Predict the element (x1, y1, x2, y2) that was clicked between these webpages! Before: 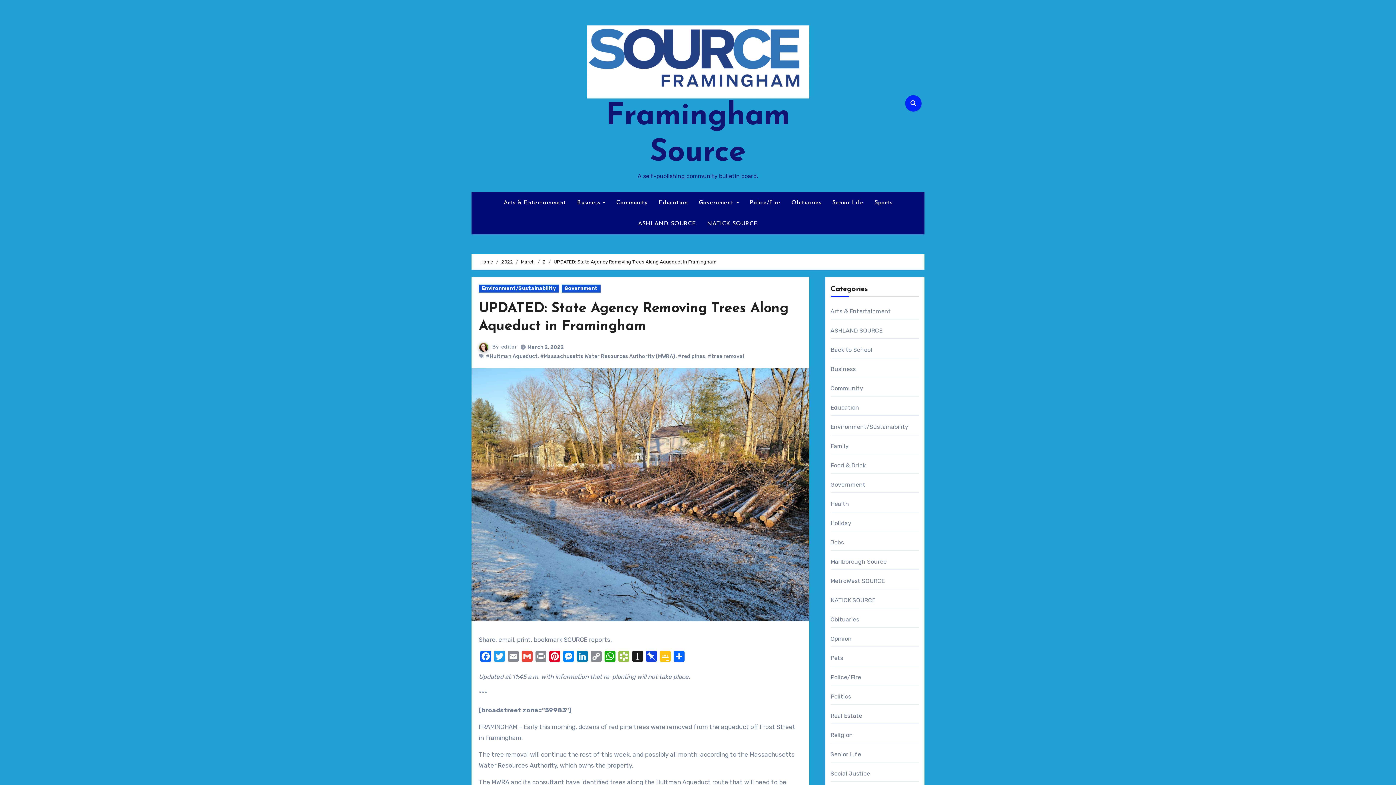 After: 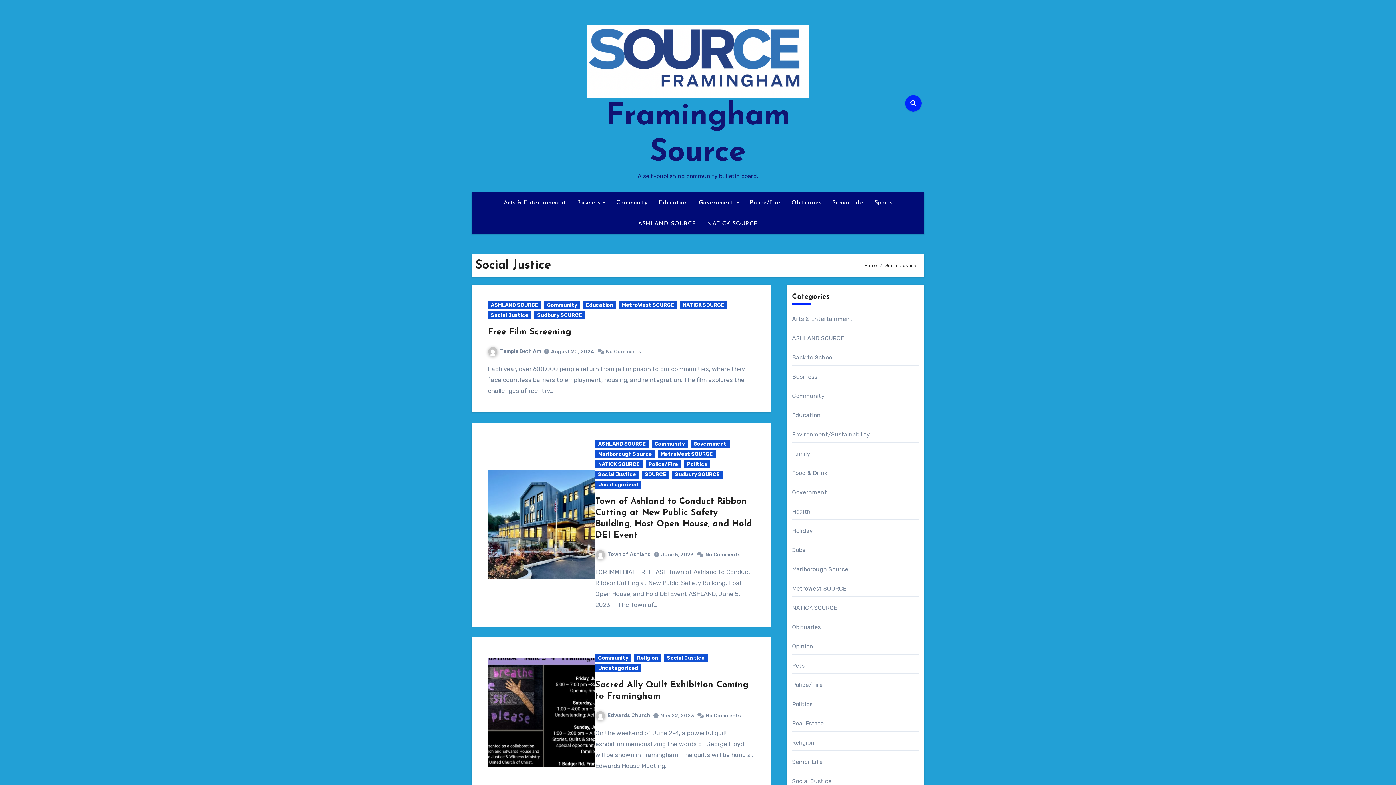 Action: bbox: (830, 770, 870, 777) label: Social Justice